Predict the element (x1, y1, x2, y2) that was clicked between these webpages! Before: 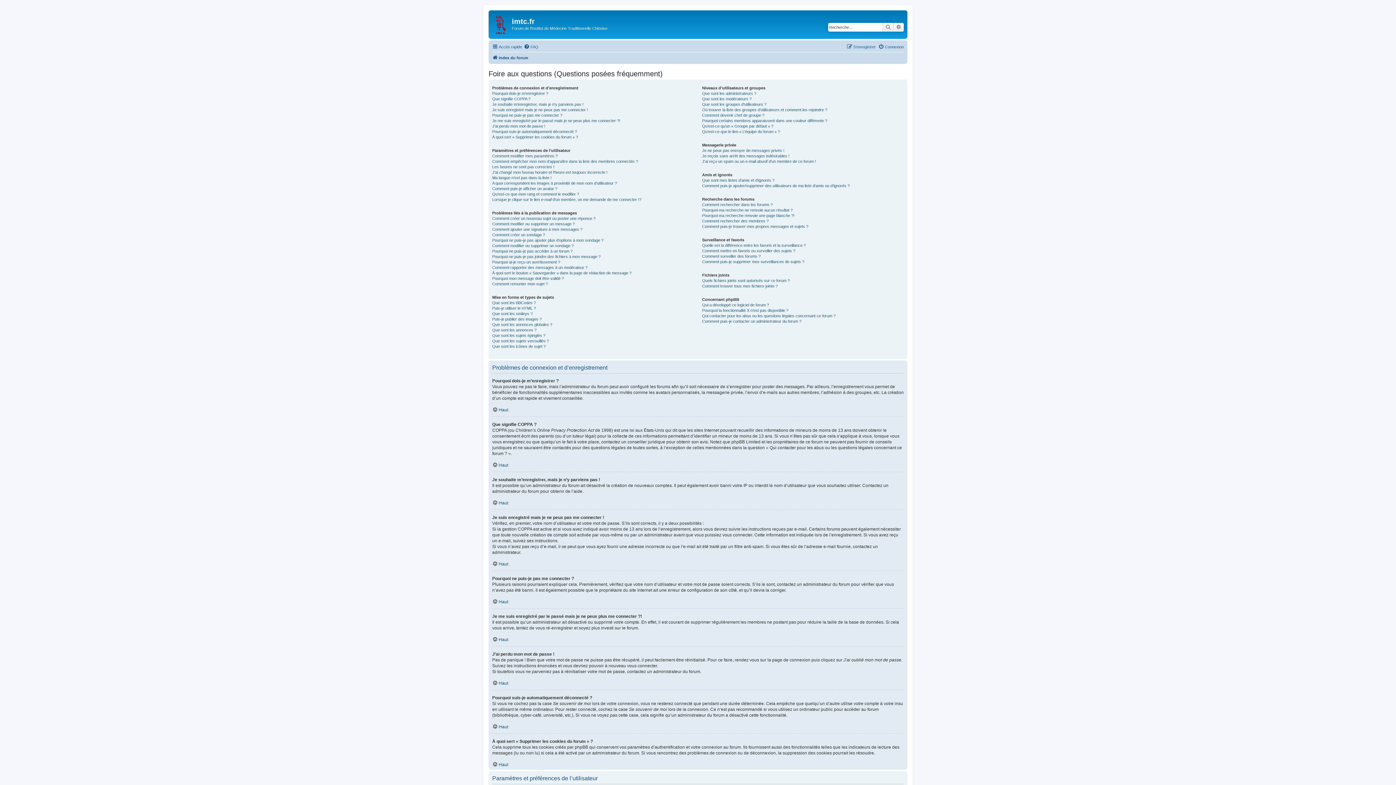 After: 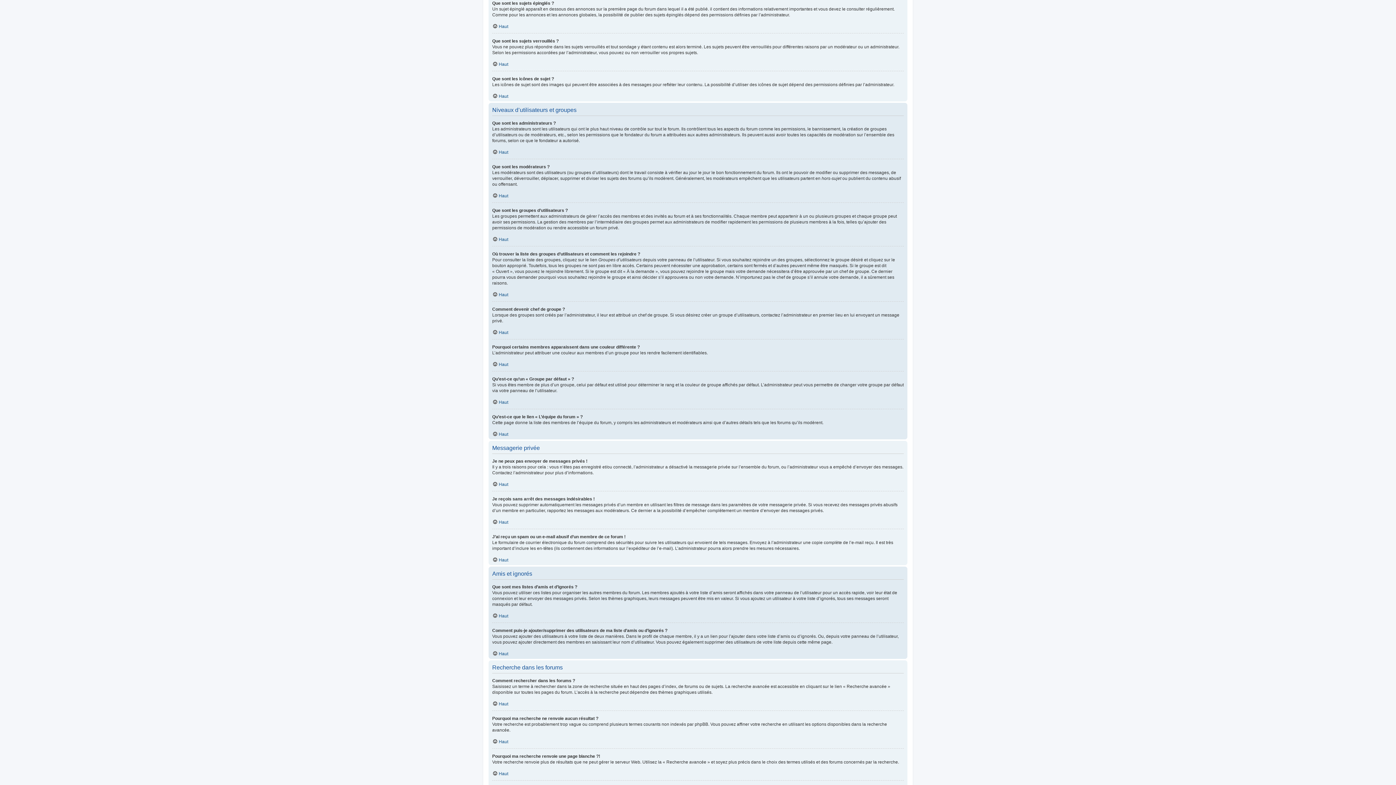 Action: bbox: (492, 332, 545, 338) label: Que sont les sujets épinglés ?